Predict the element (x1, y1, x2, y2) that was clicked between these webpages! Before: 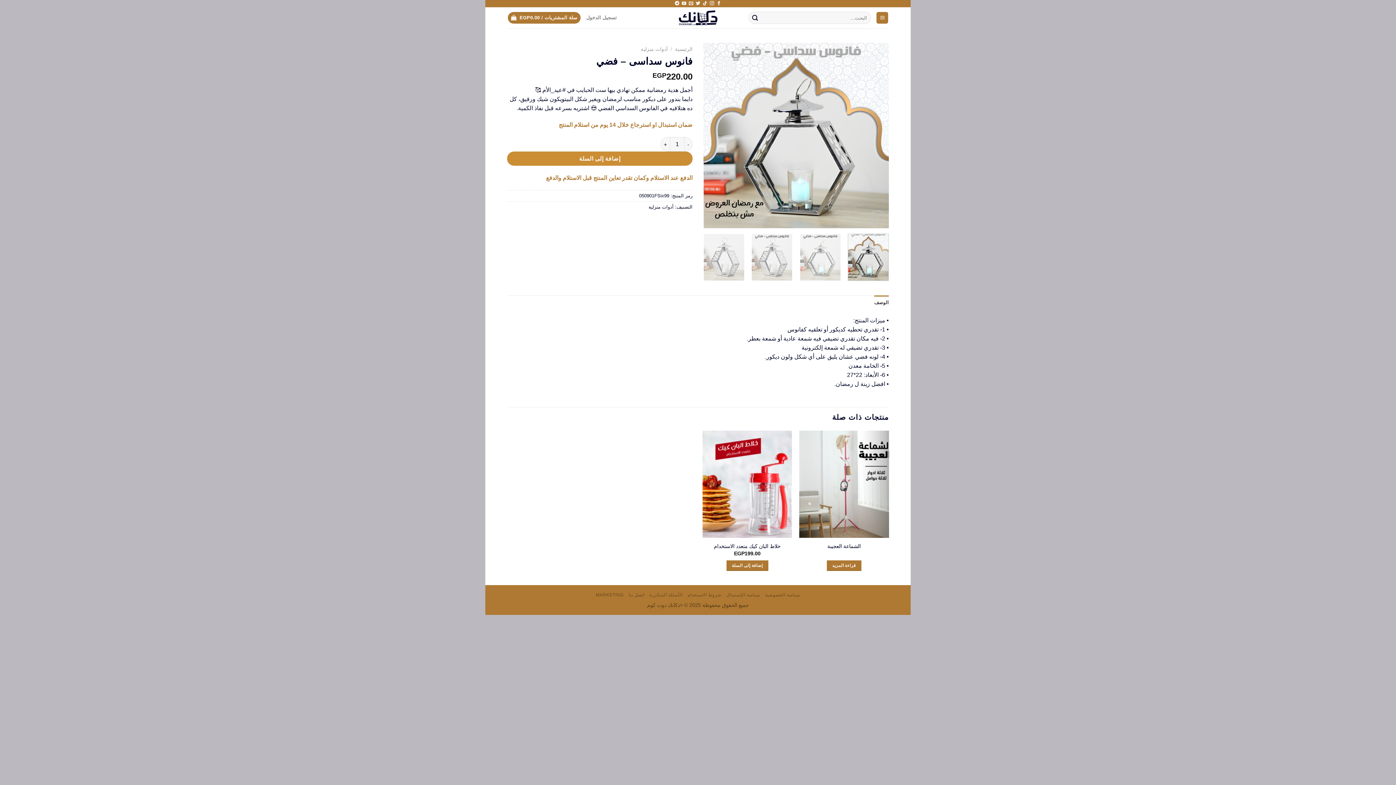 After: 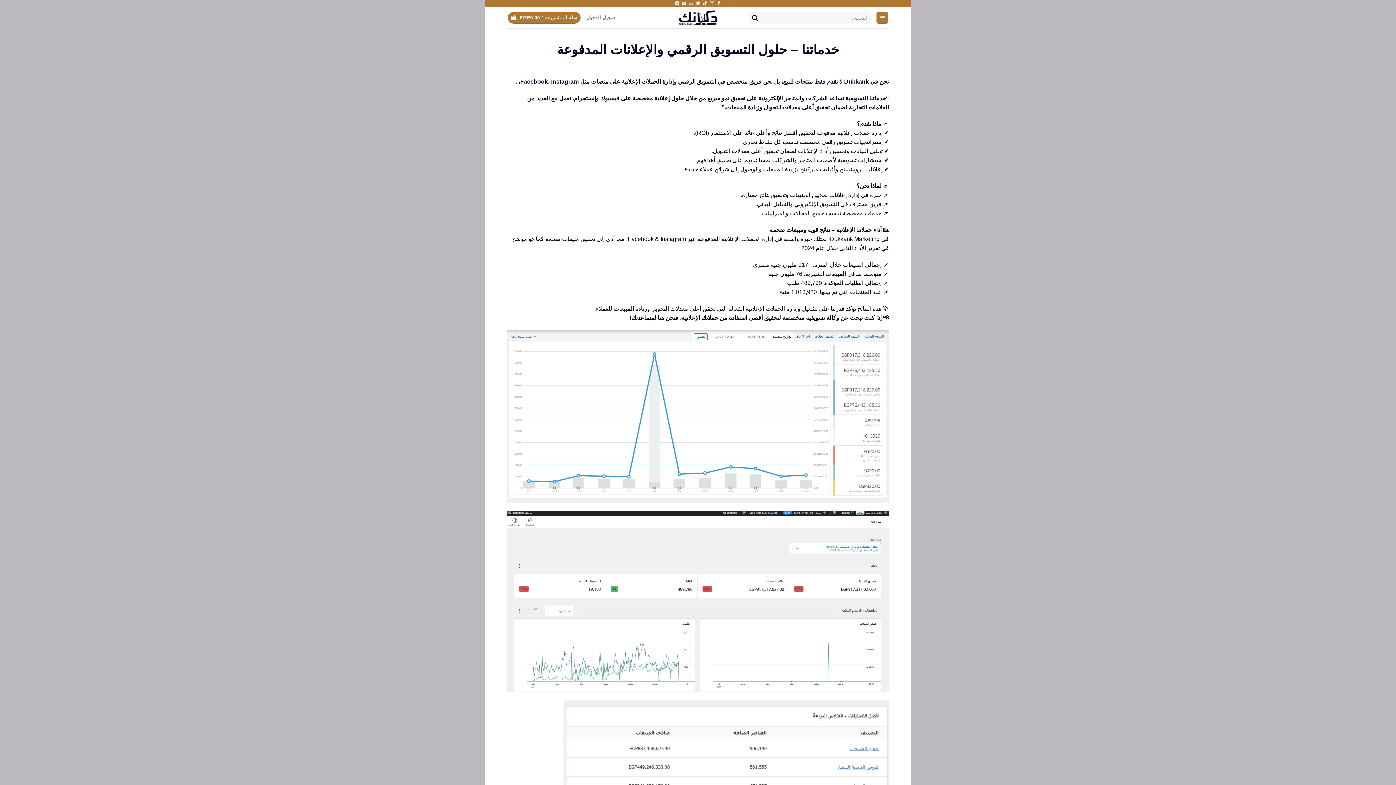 Action: bbox: (596, 592, 623, 597) label: MARKETING